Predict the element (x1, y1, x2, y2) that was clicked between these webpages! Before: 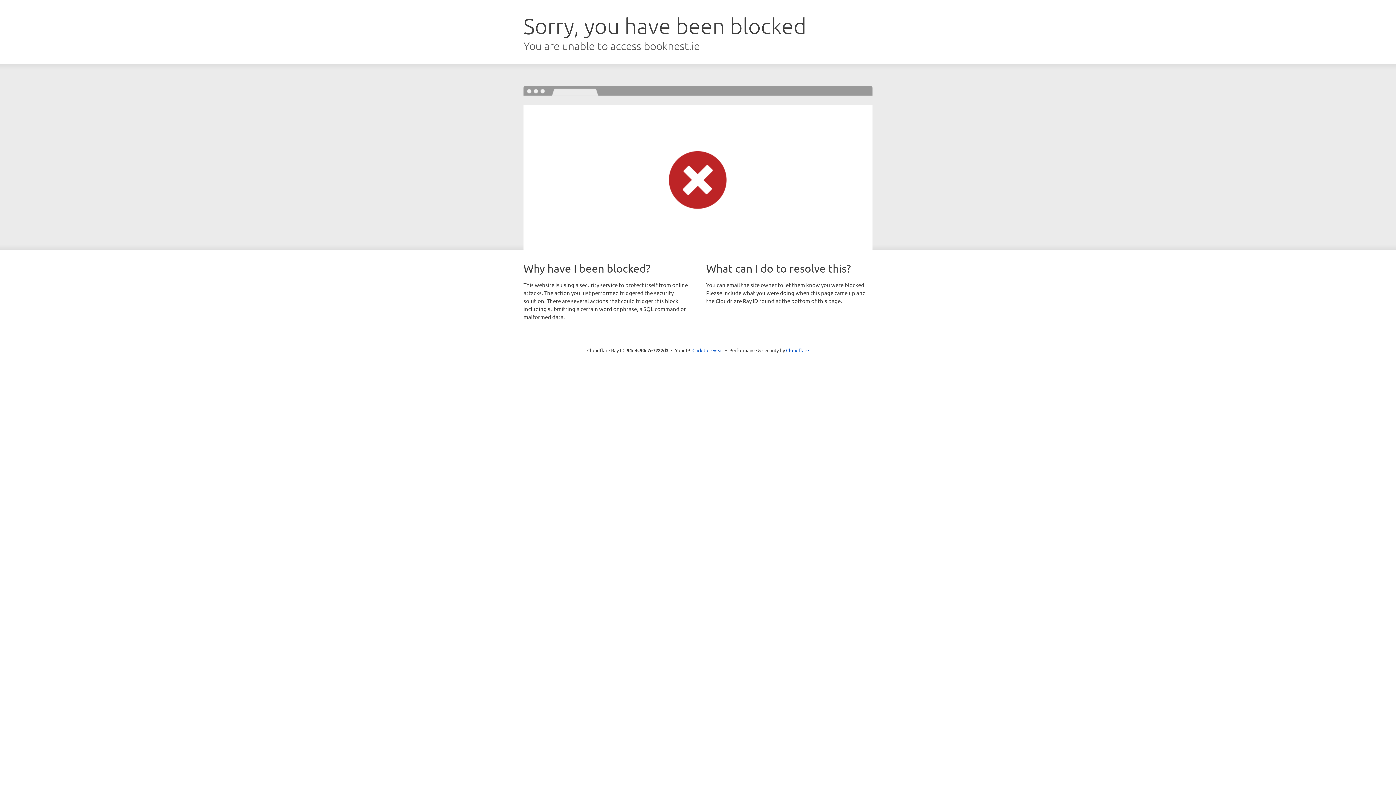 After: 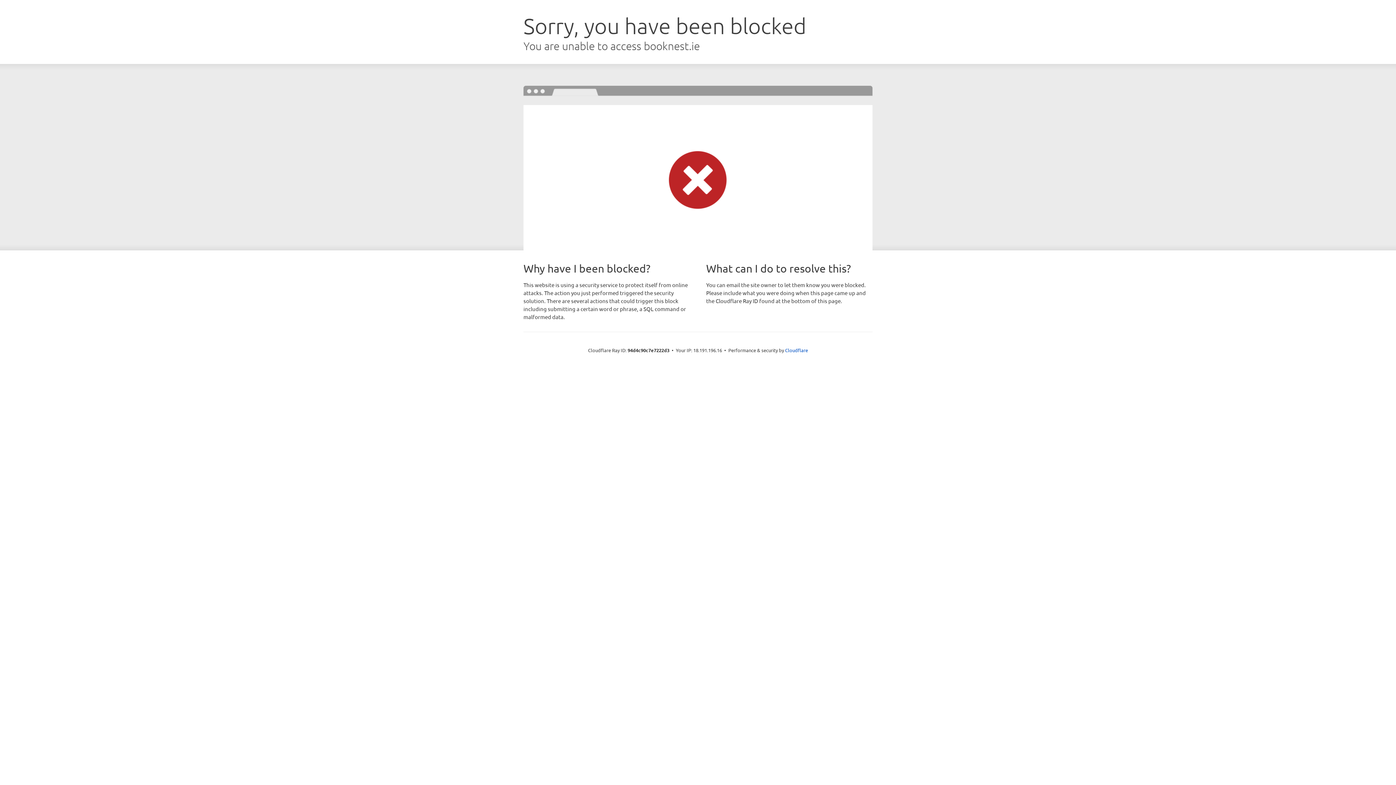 Action: label: Click to reveal bbox: (692, 346, 723, 353)